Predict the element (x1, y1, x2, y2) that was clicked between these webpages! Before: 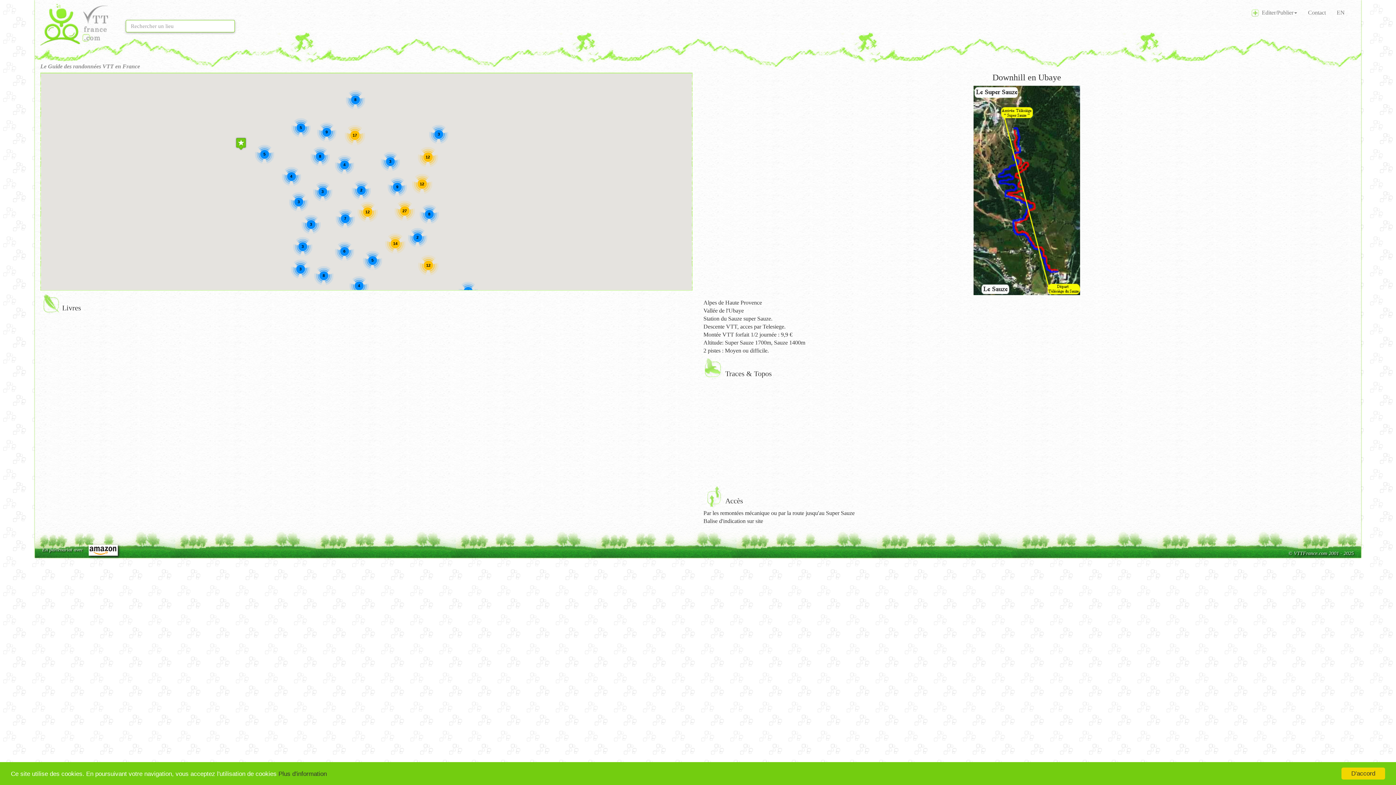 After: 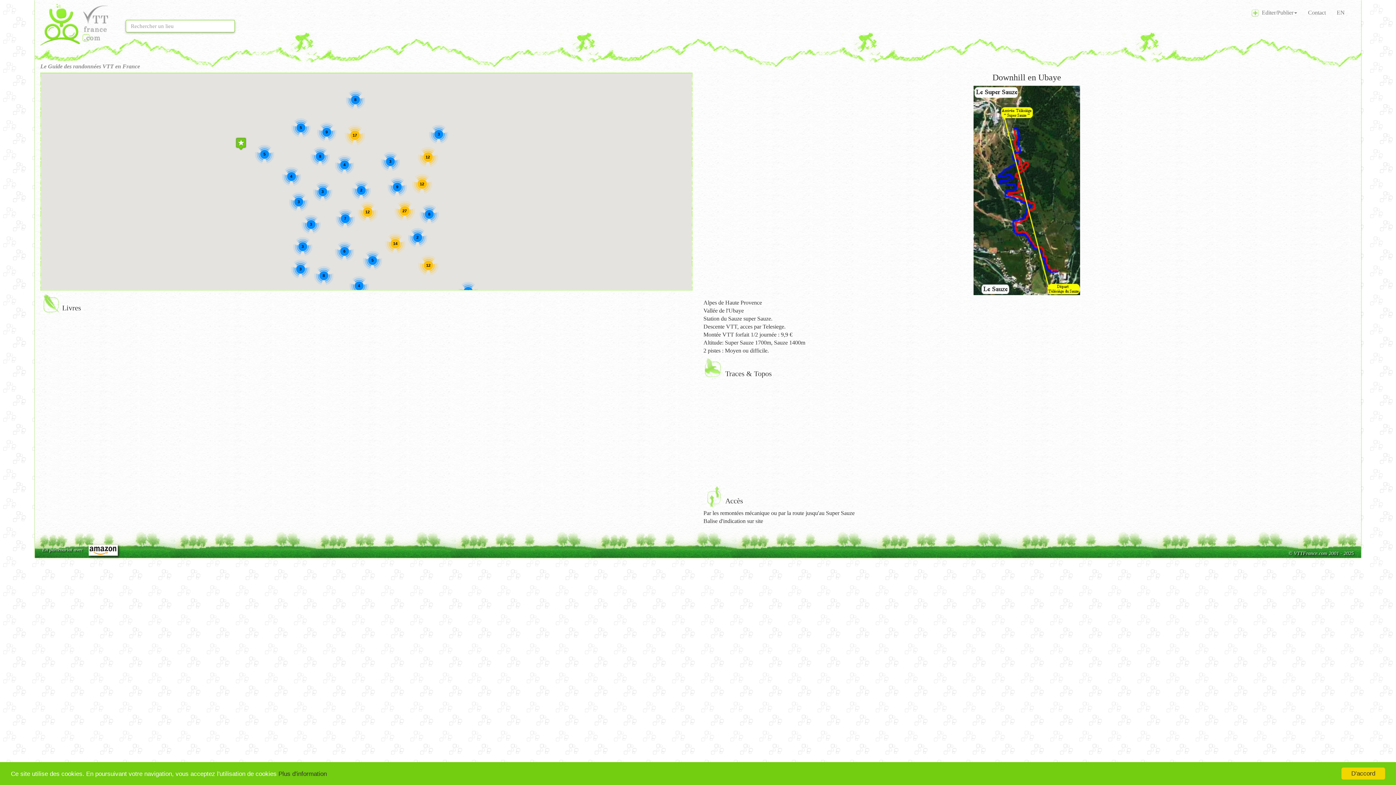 Action: bbox: (88, 547, 117, 552)